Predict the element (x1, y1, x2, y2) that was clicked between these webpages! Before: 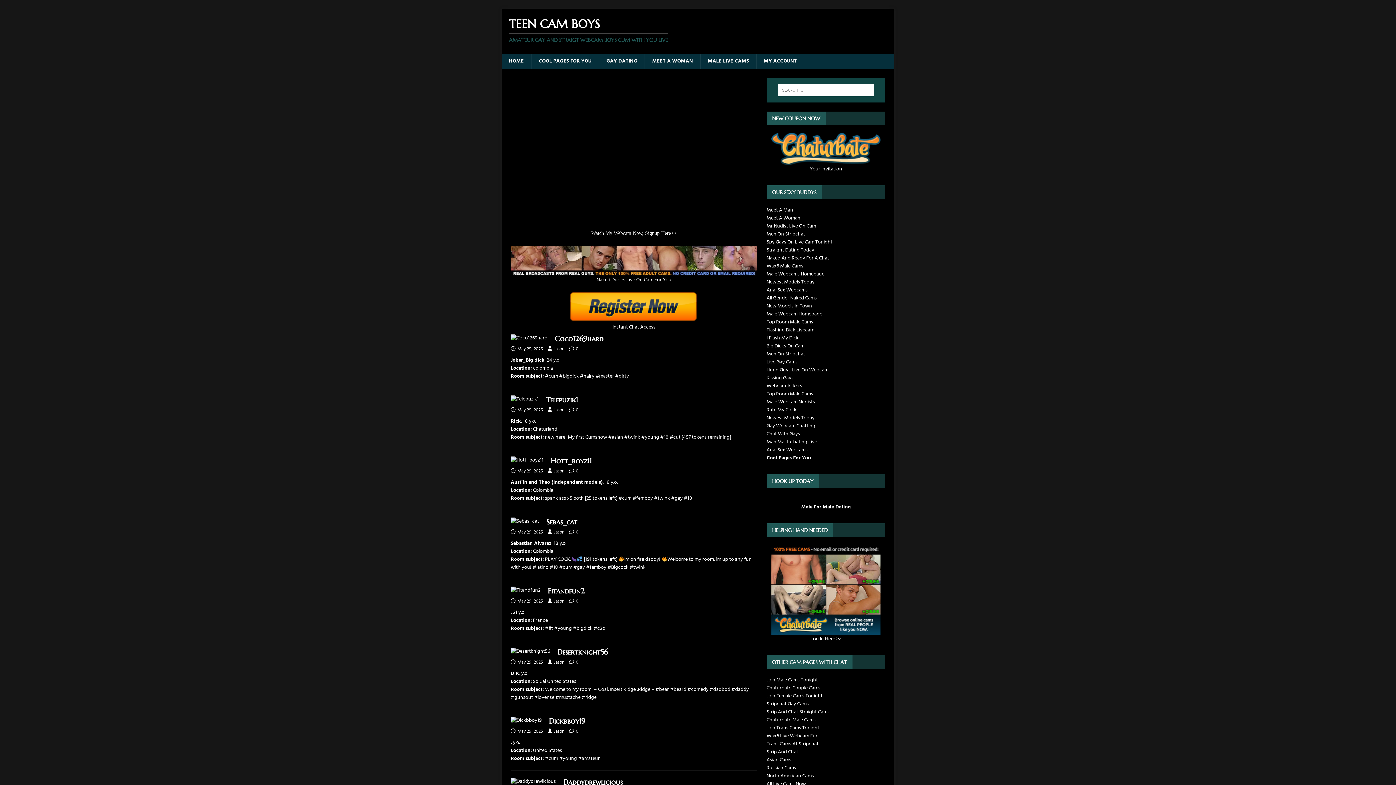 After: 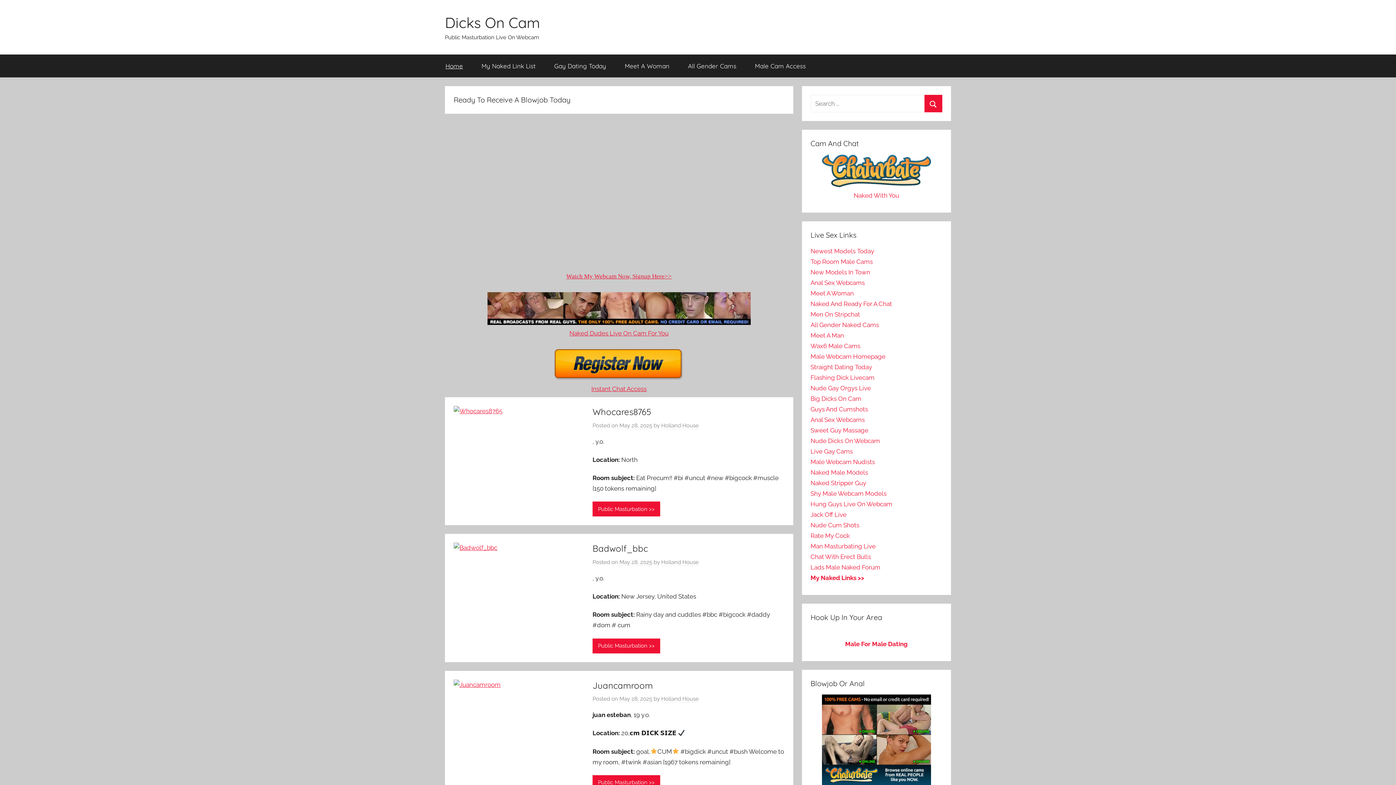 Action: label: Big Dicks On Cam bbox: (766, 342, 804, 350)